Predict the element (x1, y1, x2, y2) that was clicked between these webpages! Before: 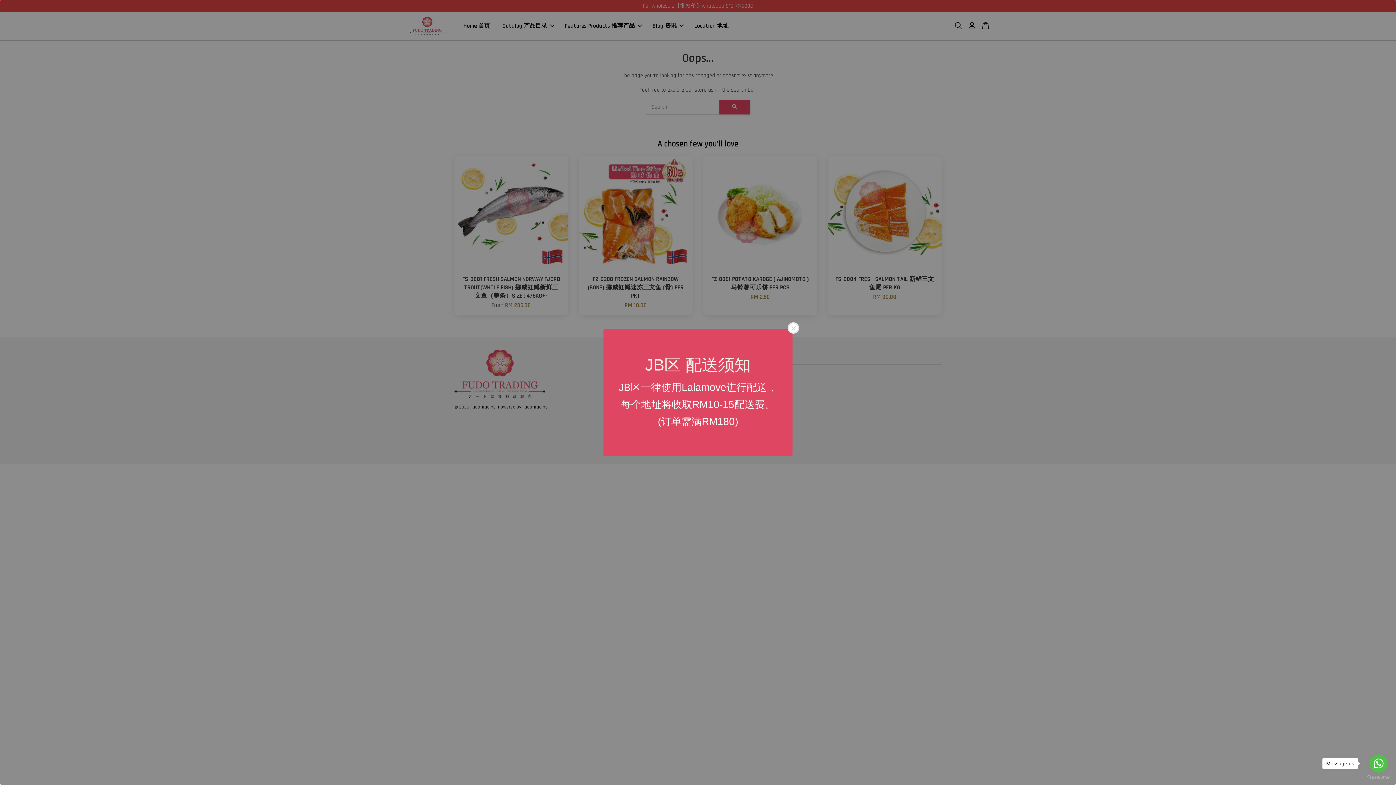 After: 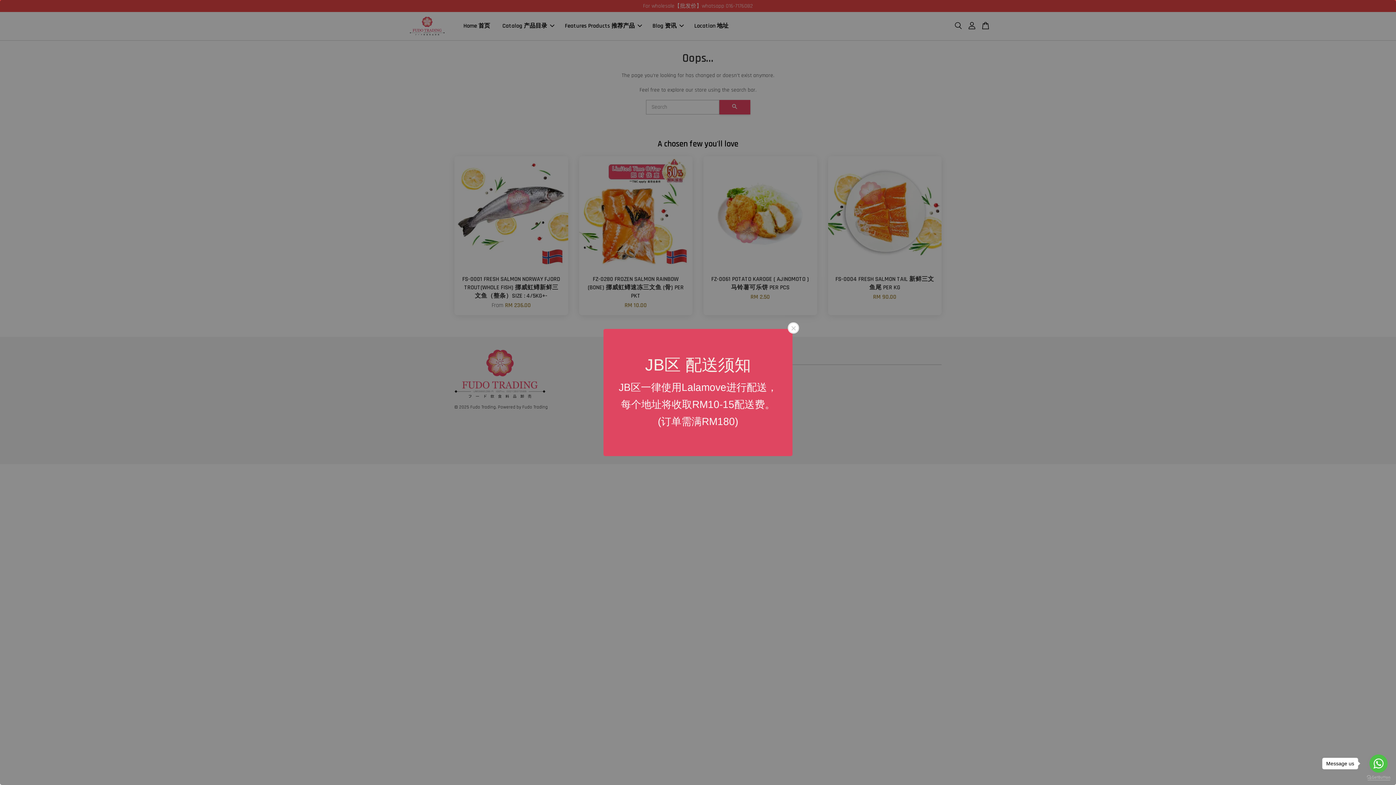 Action: label: Go to GetButton.io website bbox: (1367, 775, 1390, 780)